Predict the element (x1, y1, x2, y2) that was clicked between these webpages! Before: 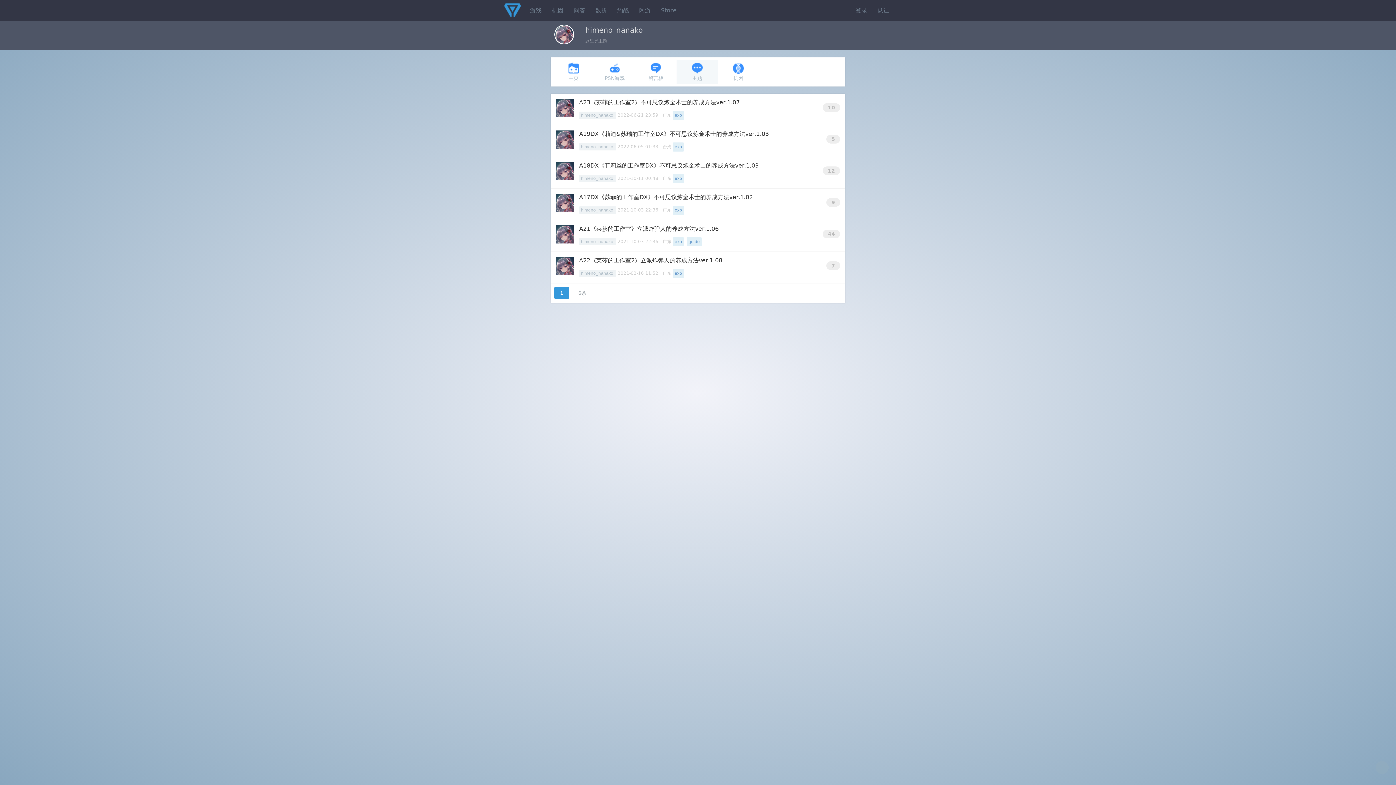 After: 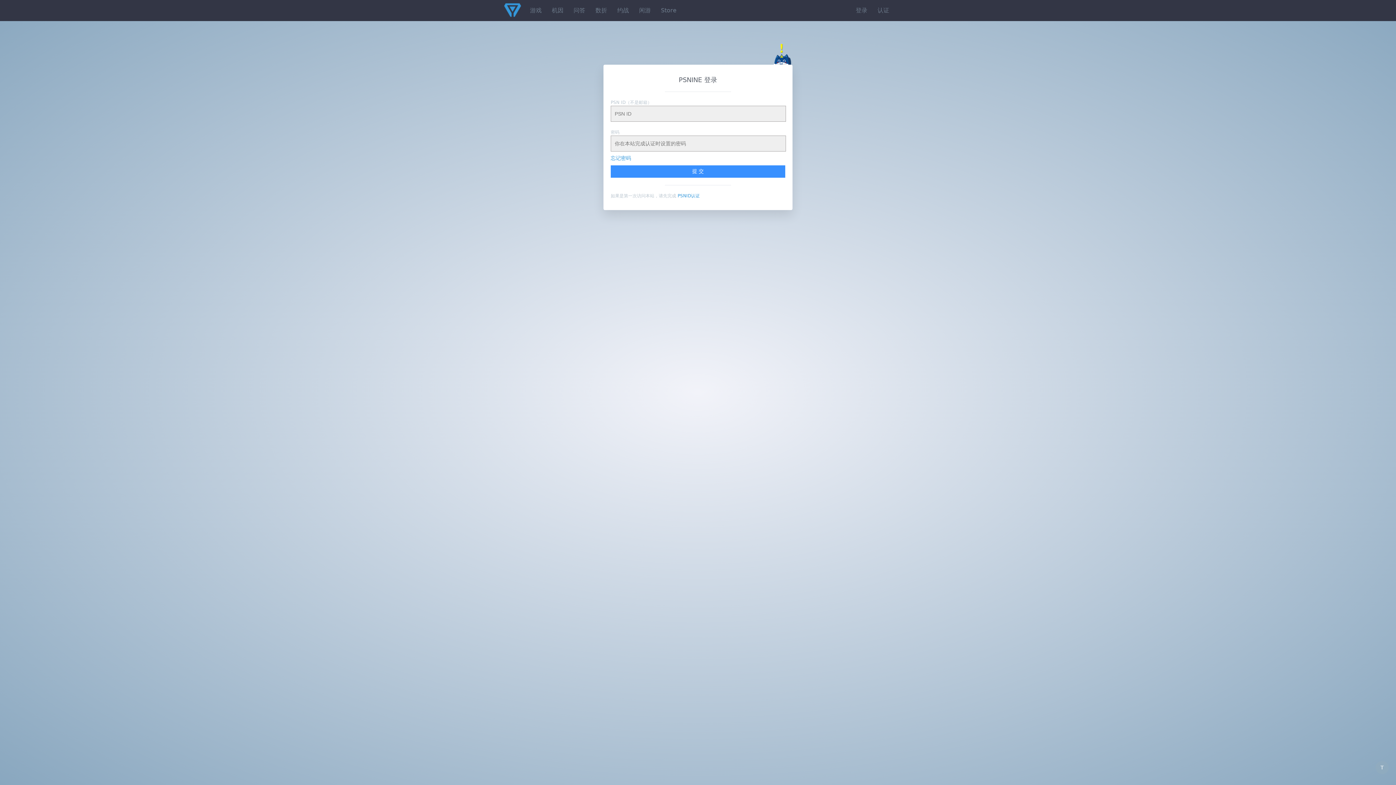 Action: bbox: (850, 0, 872, 21) label: 登录